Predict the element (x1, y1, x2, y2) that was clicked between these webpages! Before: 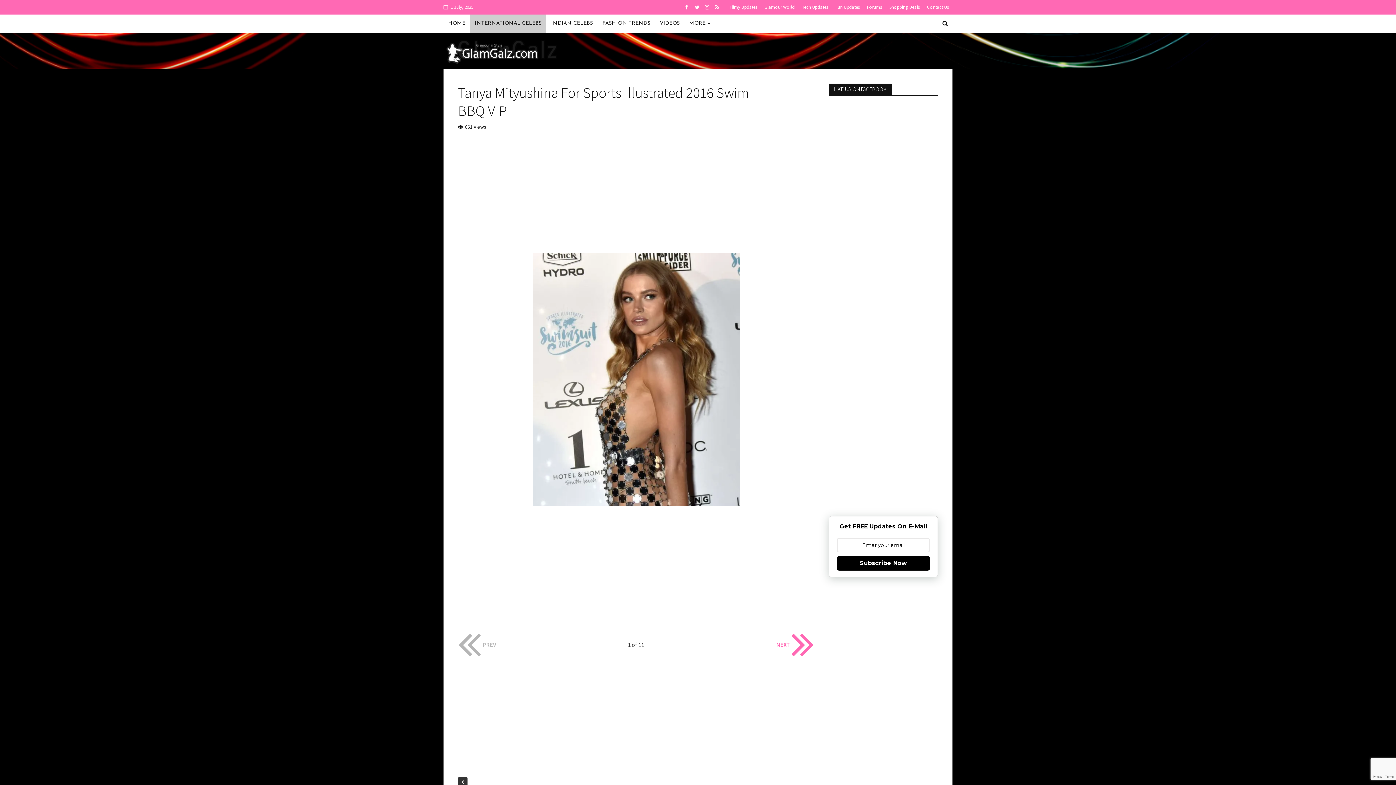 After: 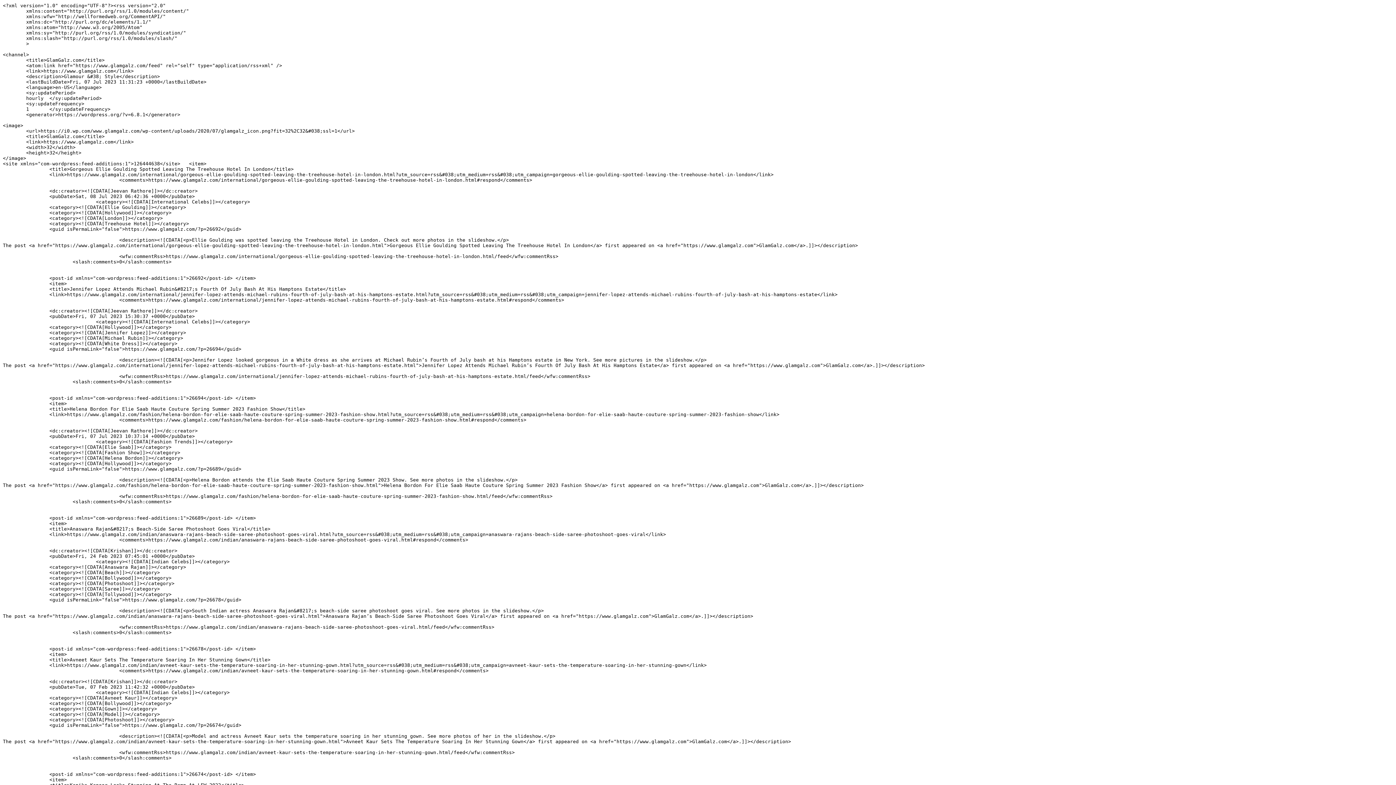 Action: bbox: (712, 2, 722, 12)